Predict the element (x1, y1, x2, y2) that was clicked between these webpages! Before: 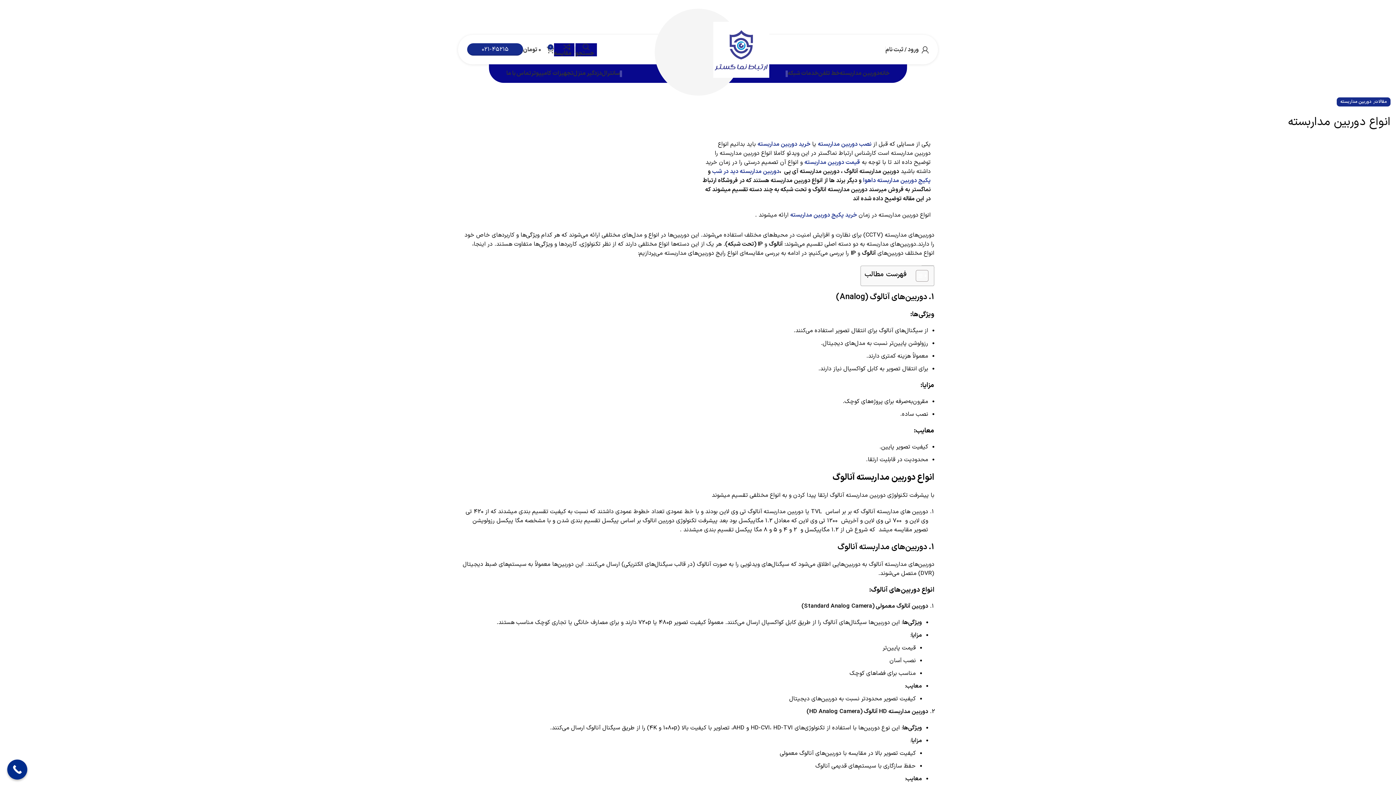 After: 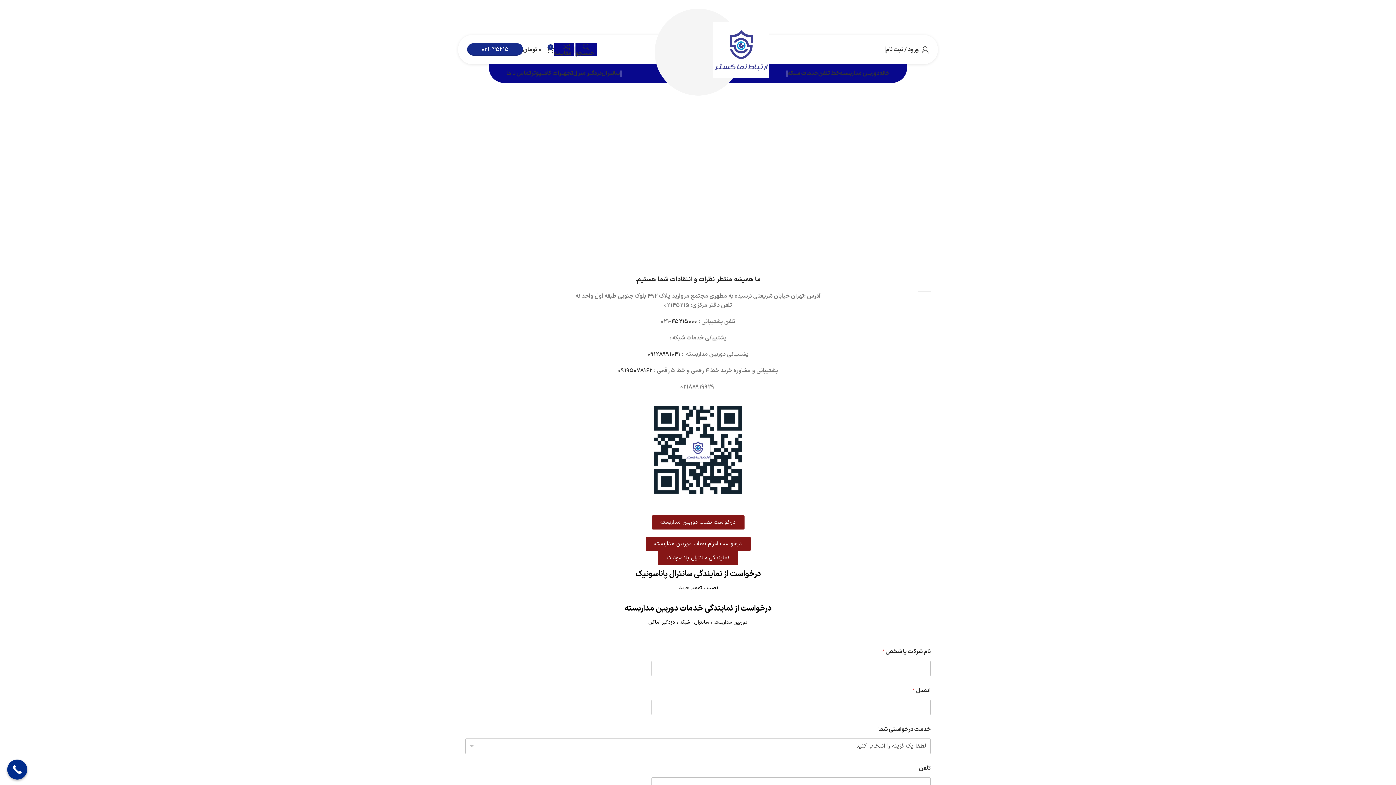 Action: bbox: (506, 66, 531, 80) label: تماس با ما